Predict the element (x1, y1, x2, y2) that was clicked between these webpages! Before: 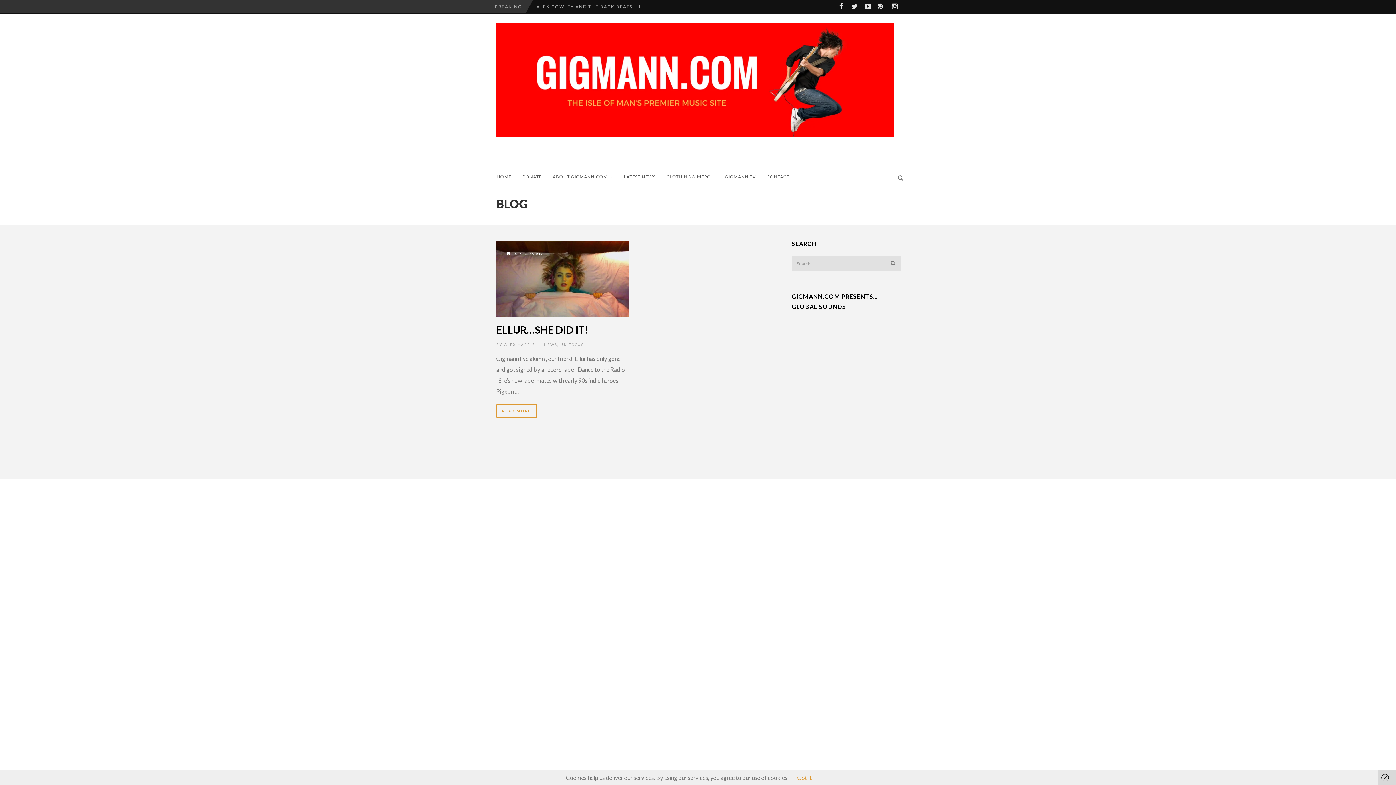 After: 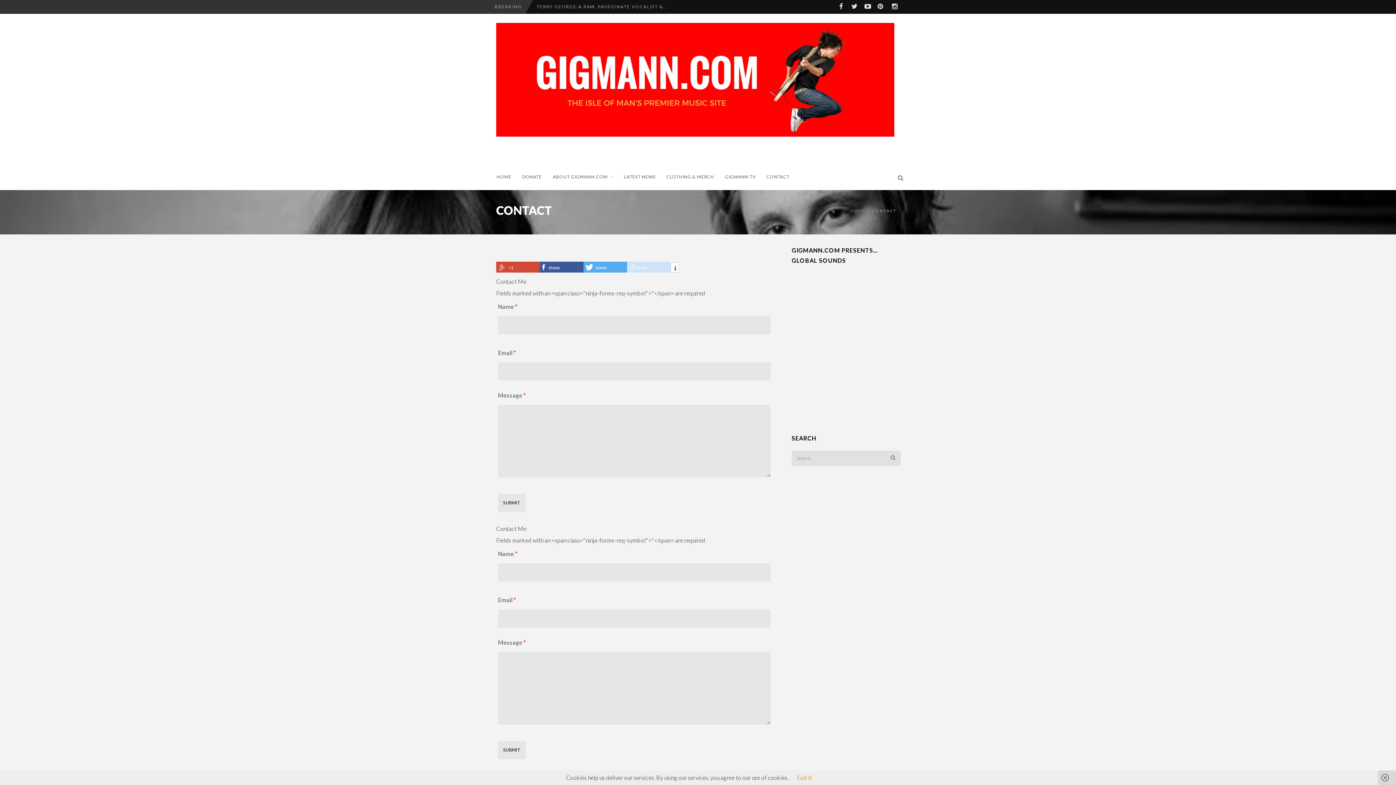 Action: bbox: (766, 163, 800, 190) label: CONTACT